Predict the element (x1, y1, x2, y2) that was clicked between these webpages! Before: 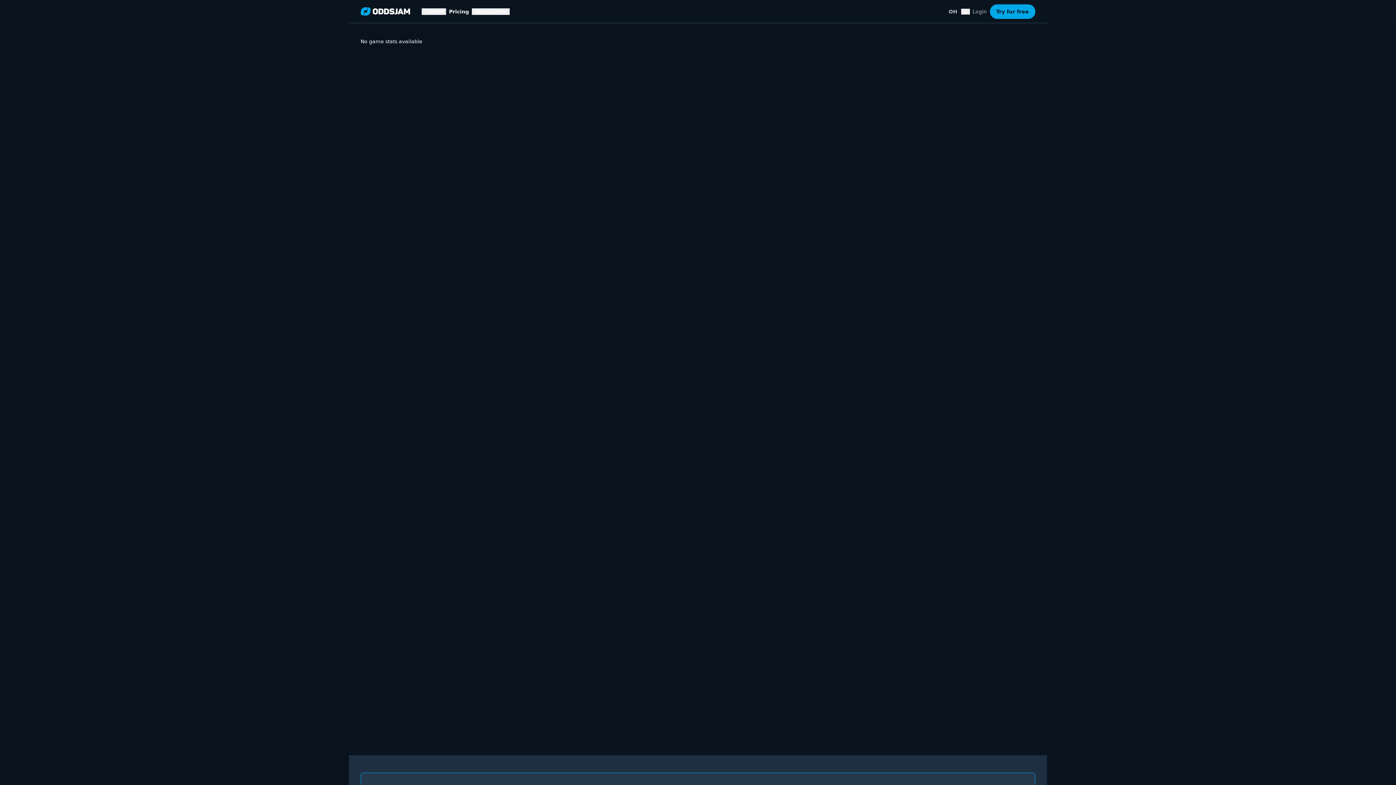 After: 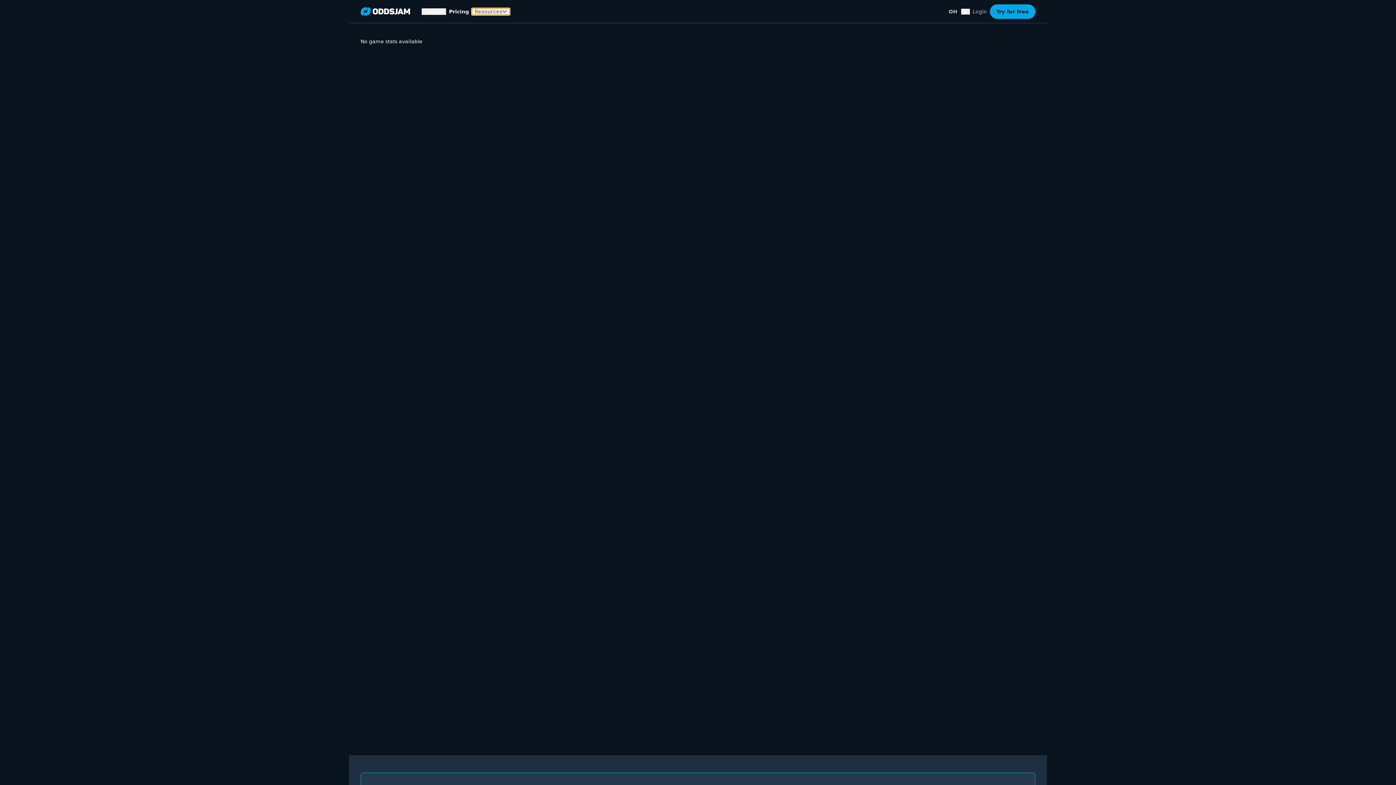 Action: bbox: (471, 8, 509, 14) label: Resources